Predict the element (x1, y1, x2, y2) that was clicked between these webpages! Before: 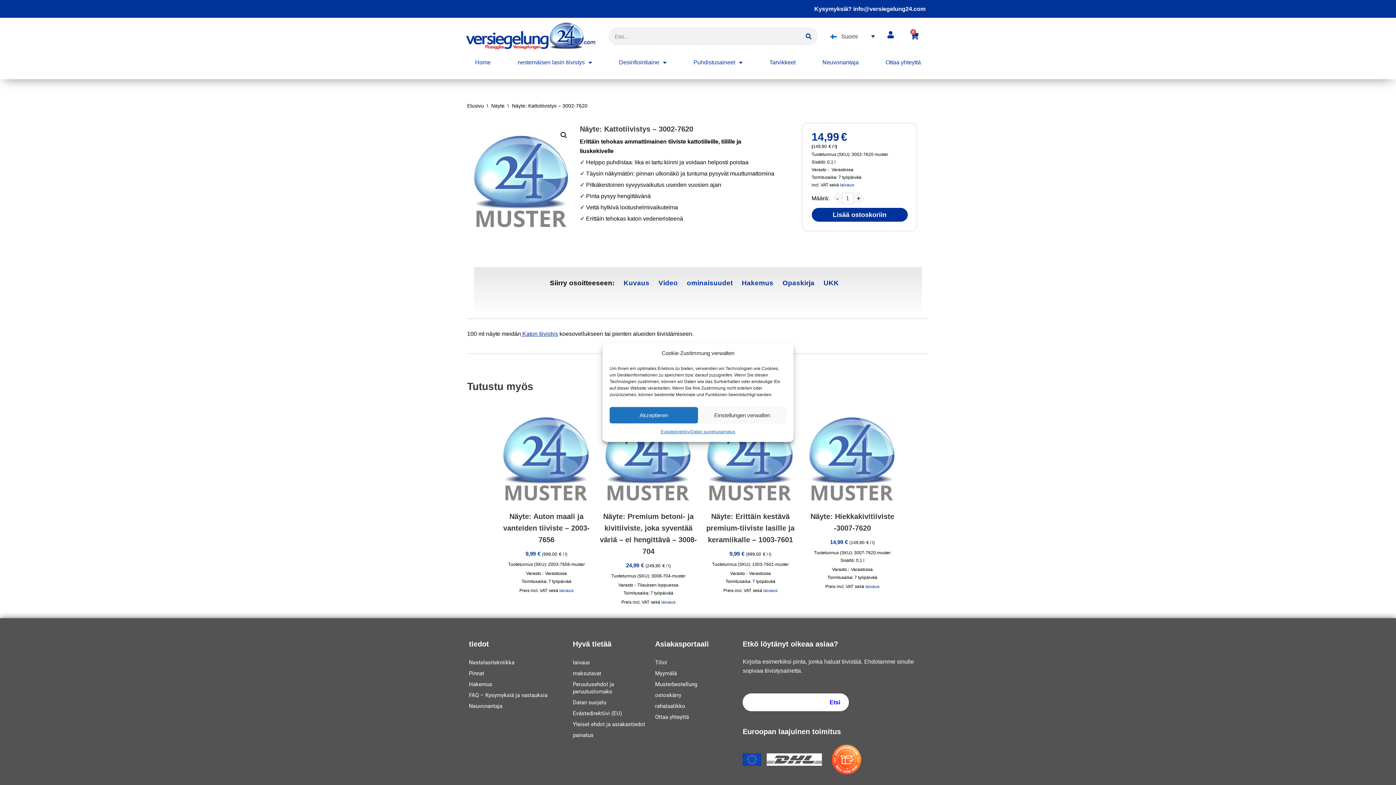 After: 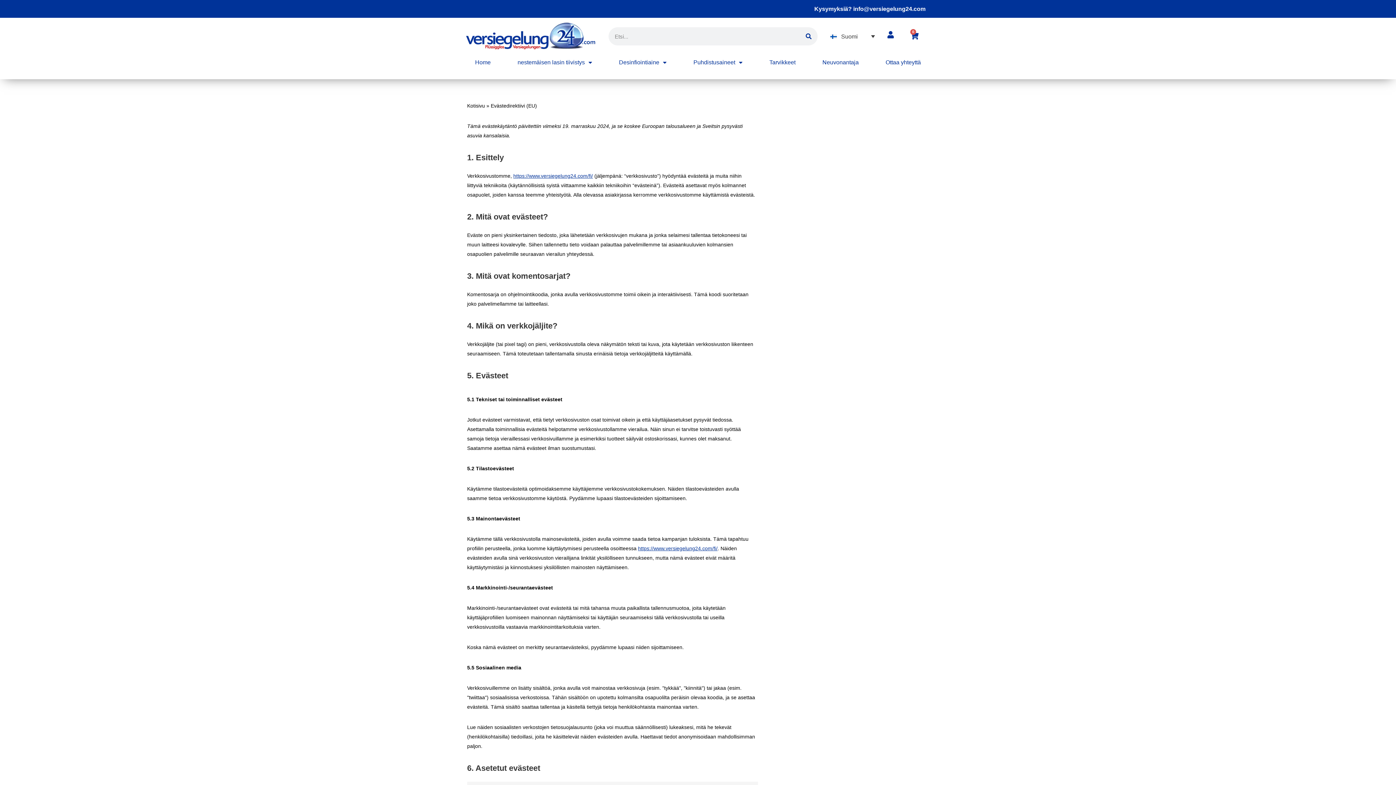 Action: label: Evästedirektiivi (EU) bbox: (572, 708, 647, 719)